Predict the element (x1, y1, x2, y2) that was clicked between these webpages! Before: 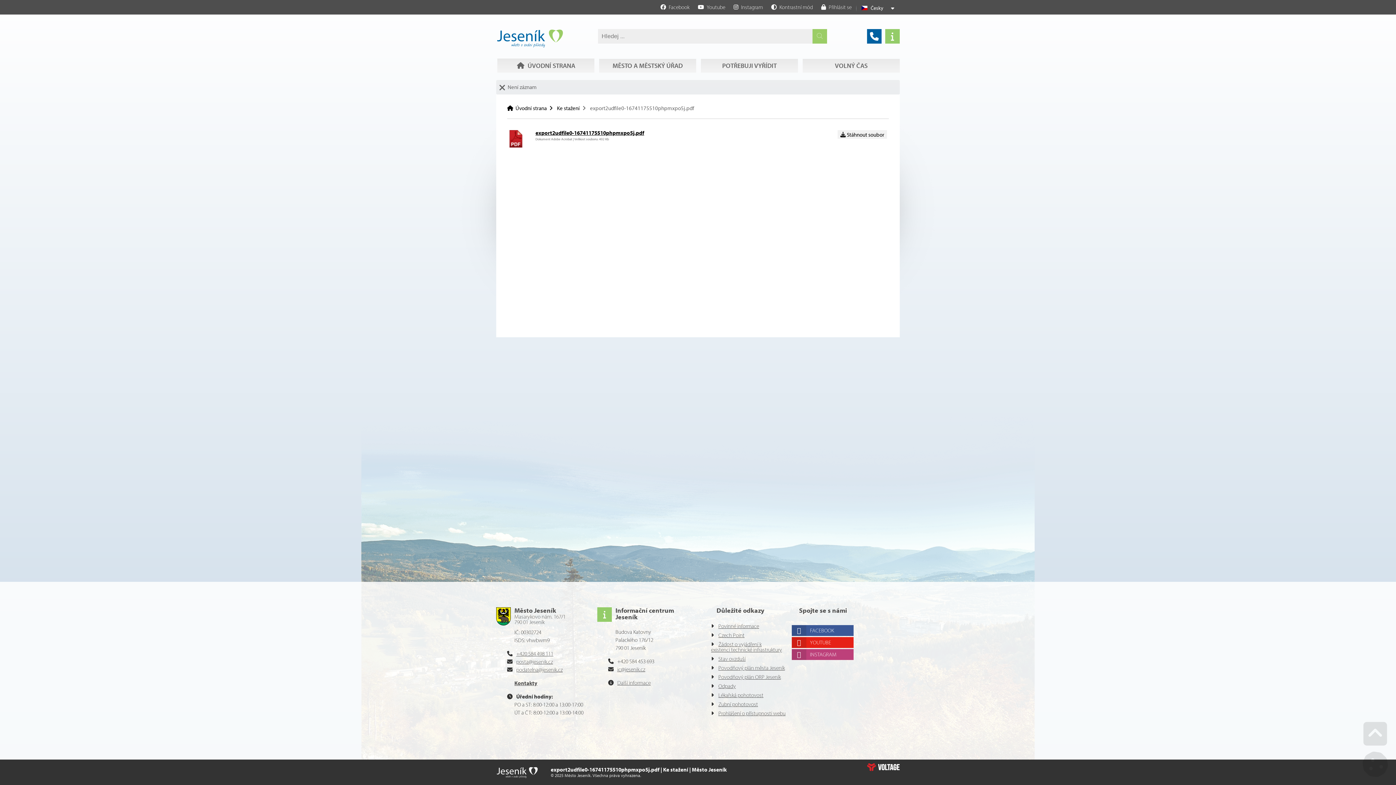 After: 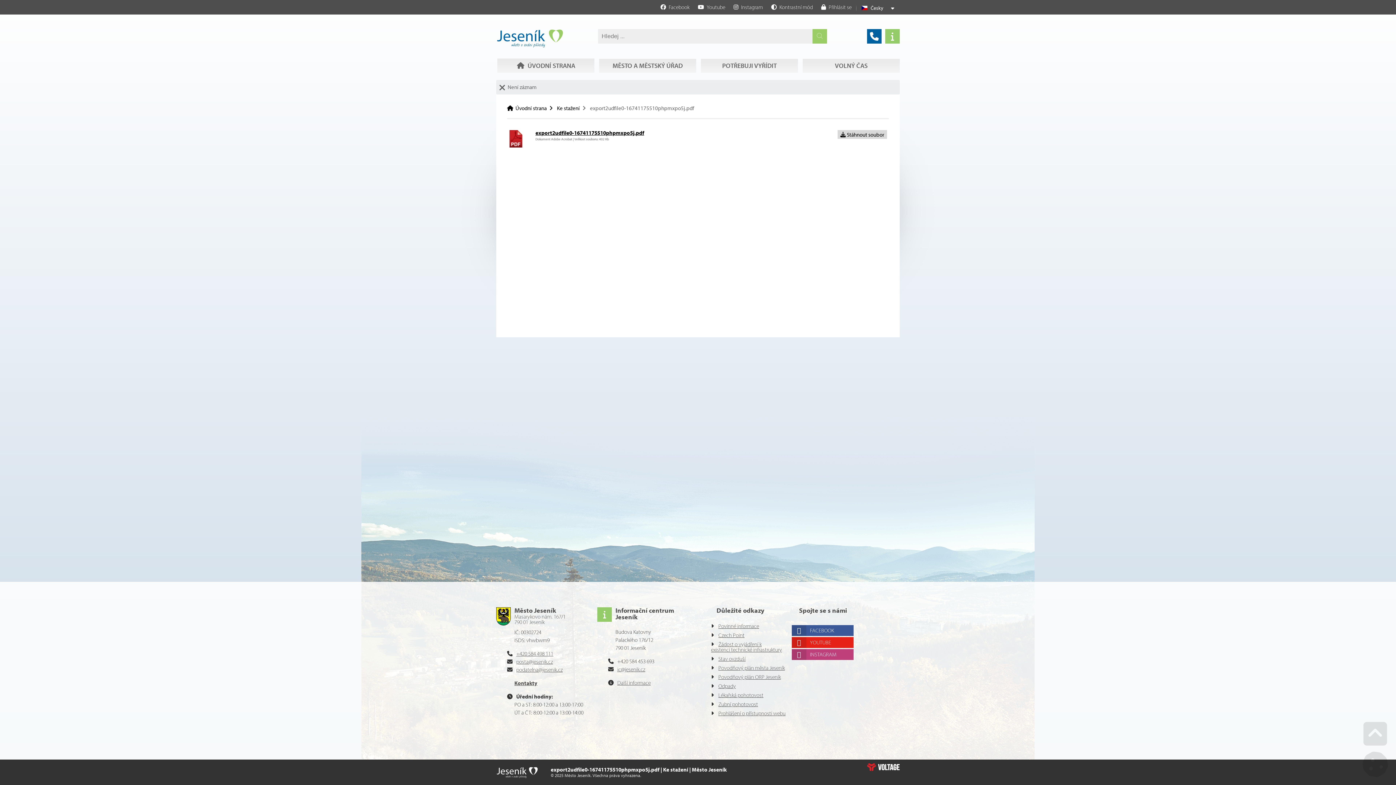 Action: label:  Stáhnout soubor bbox: (837, 130, 887, 139)